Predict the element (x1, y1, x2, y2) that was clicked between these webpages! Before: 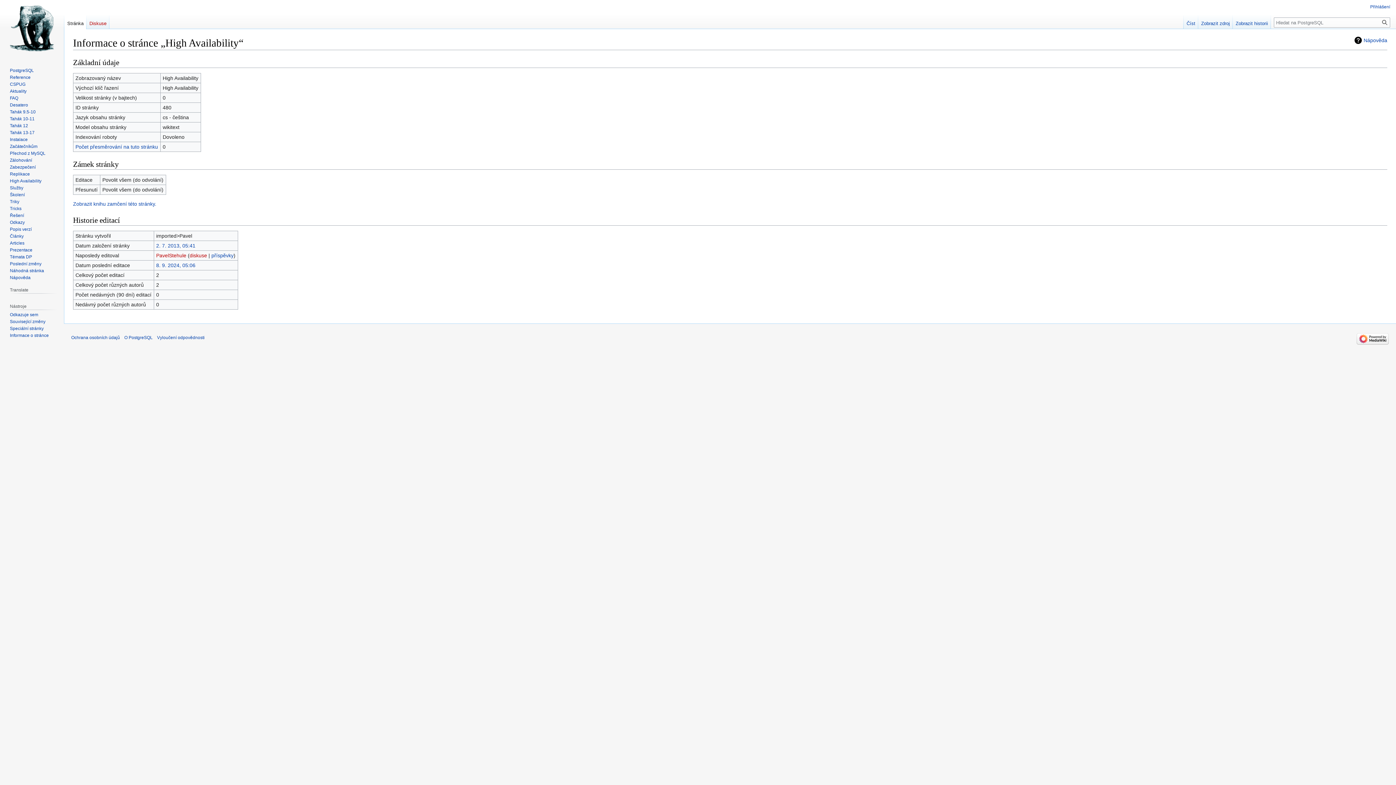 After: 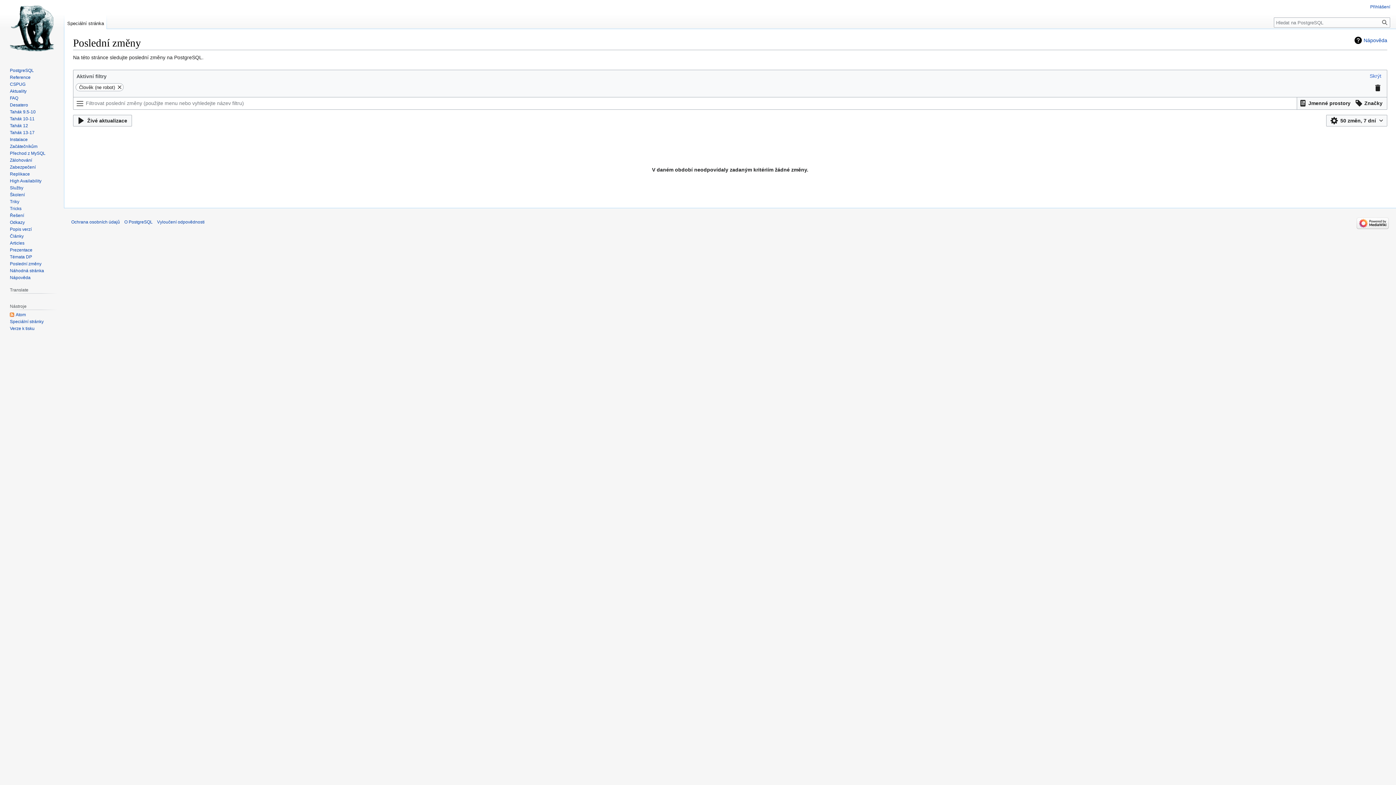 Action: label: Poslední změny bbox: (9, 261, 41, 266)